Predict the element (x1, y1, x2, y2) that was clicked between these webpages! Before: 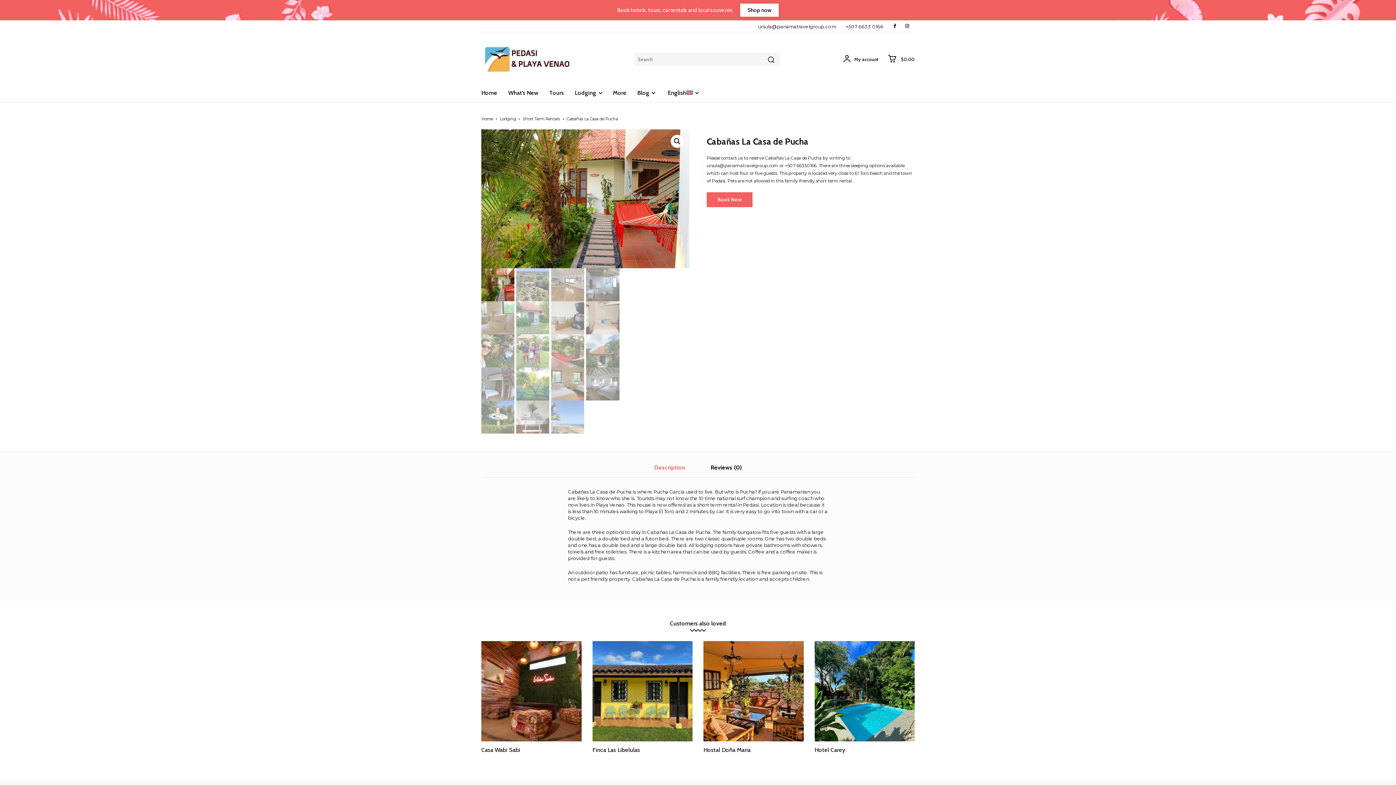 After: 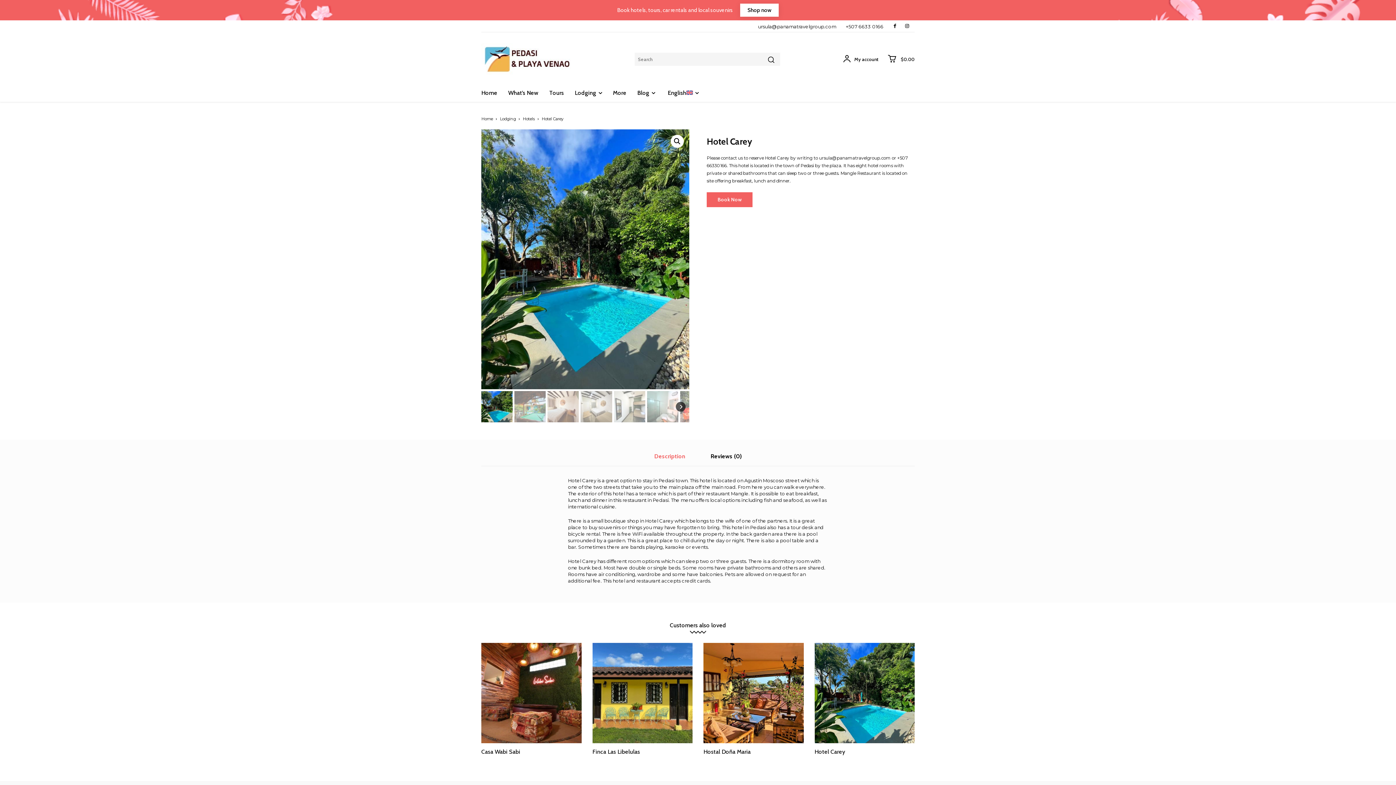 Action: label: Hotel Carey bbox: (814, 746, 845, 753)